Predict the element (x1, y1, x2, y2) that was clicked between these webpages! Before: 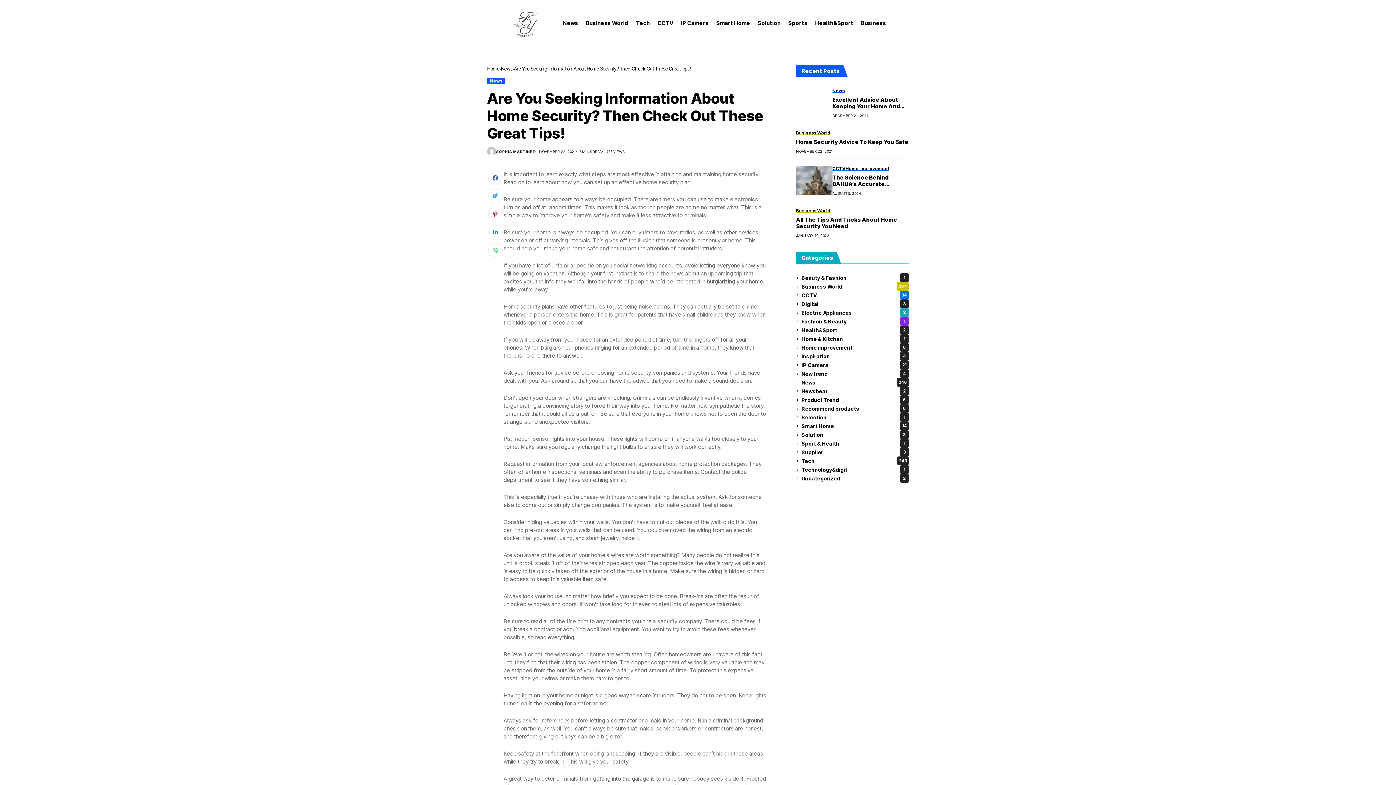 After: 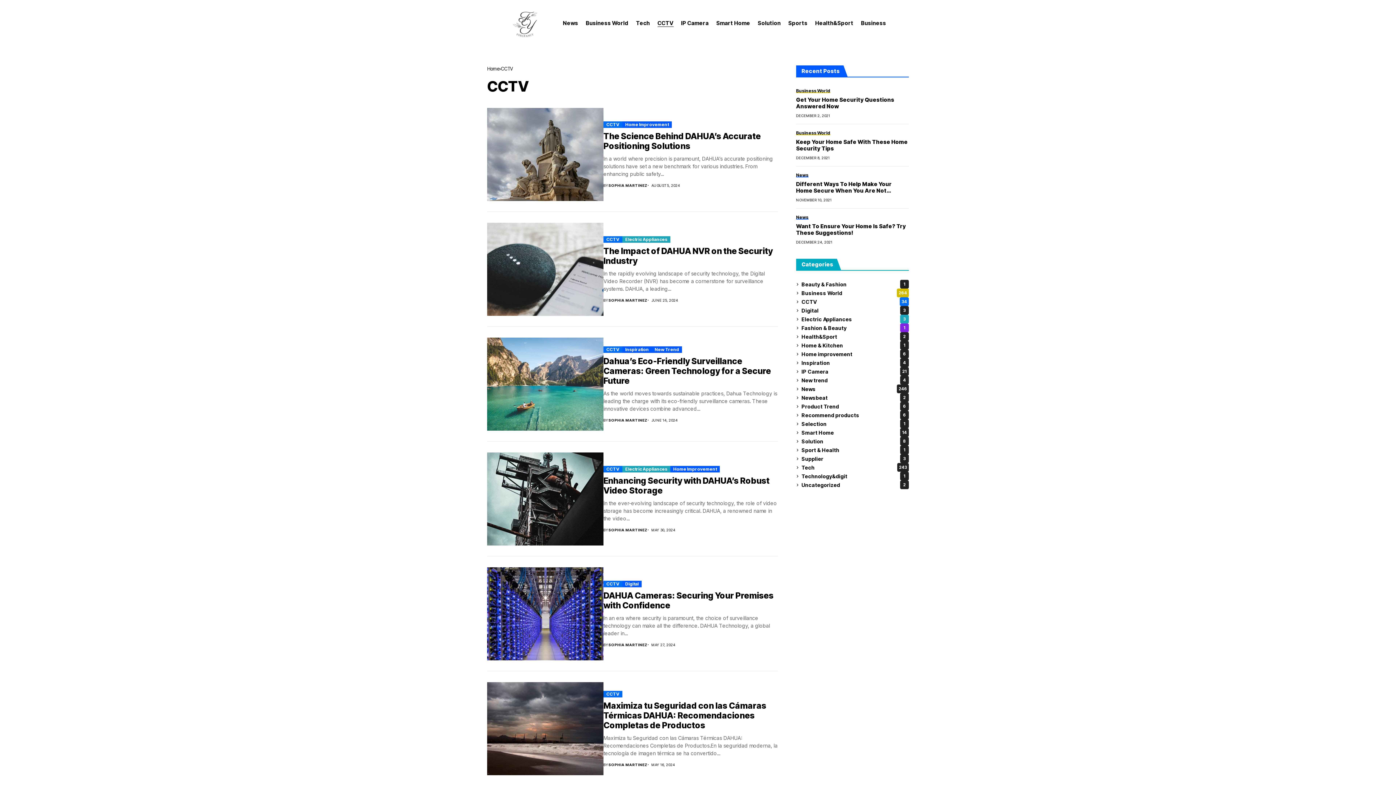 Action: label: CCTV bbox: (832, 166, 845, 170)